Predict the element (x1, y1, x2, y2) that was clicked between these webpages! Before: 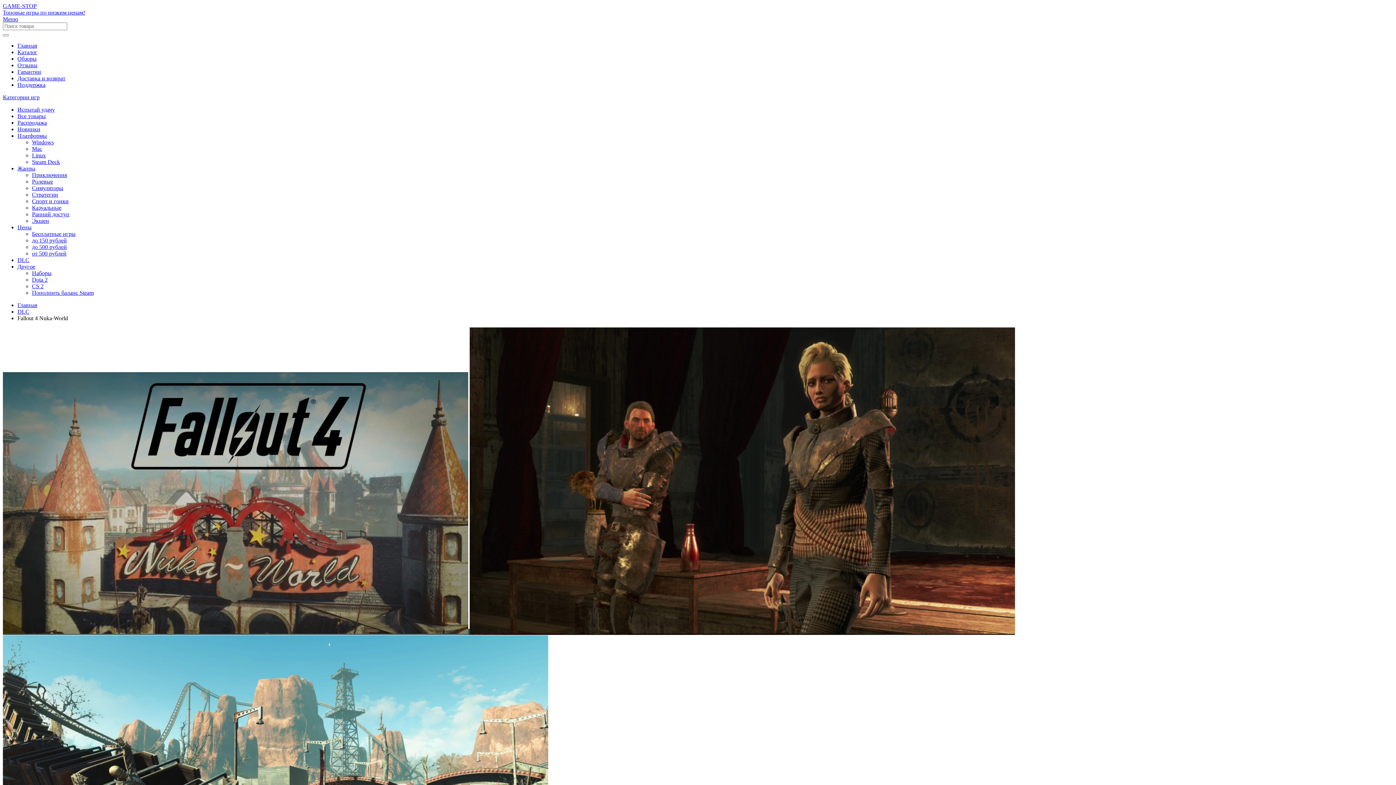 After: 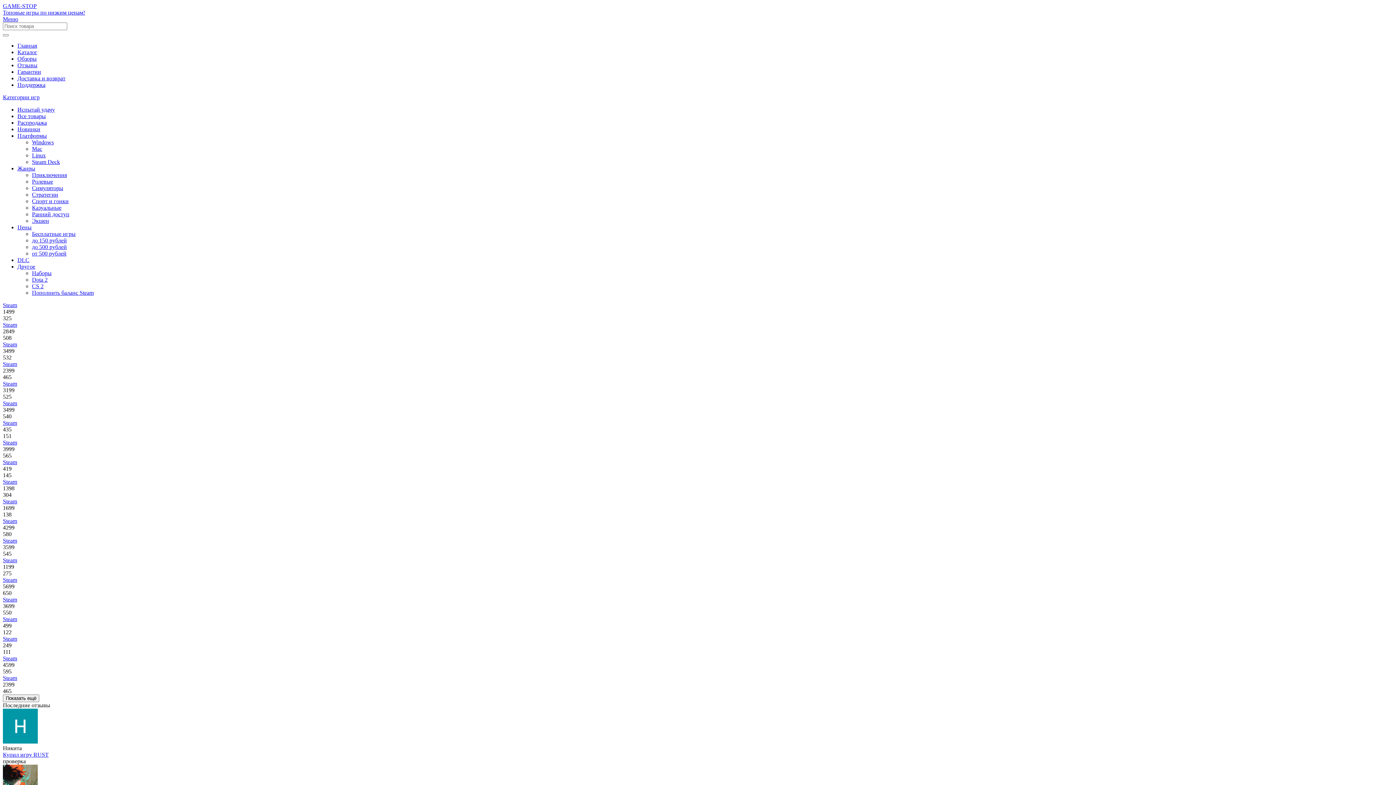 Action: label: Ролевые bbox: (32, 178, 53, 184)